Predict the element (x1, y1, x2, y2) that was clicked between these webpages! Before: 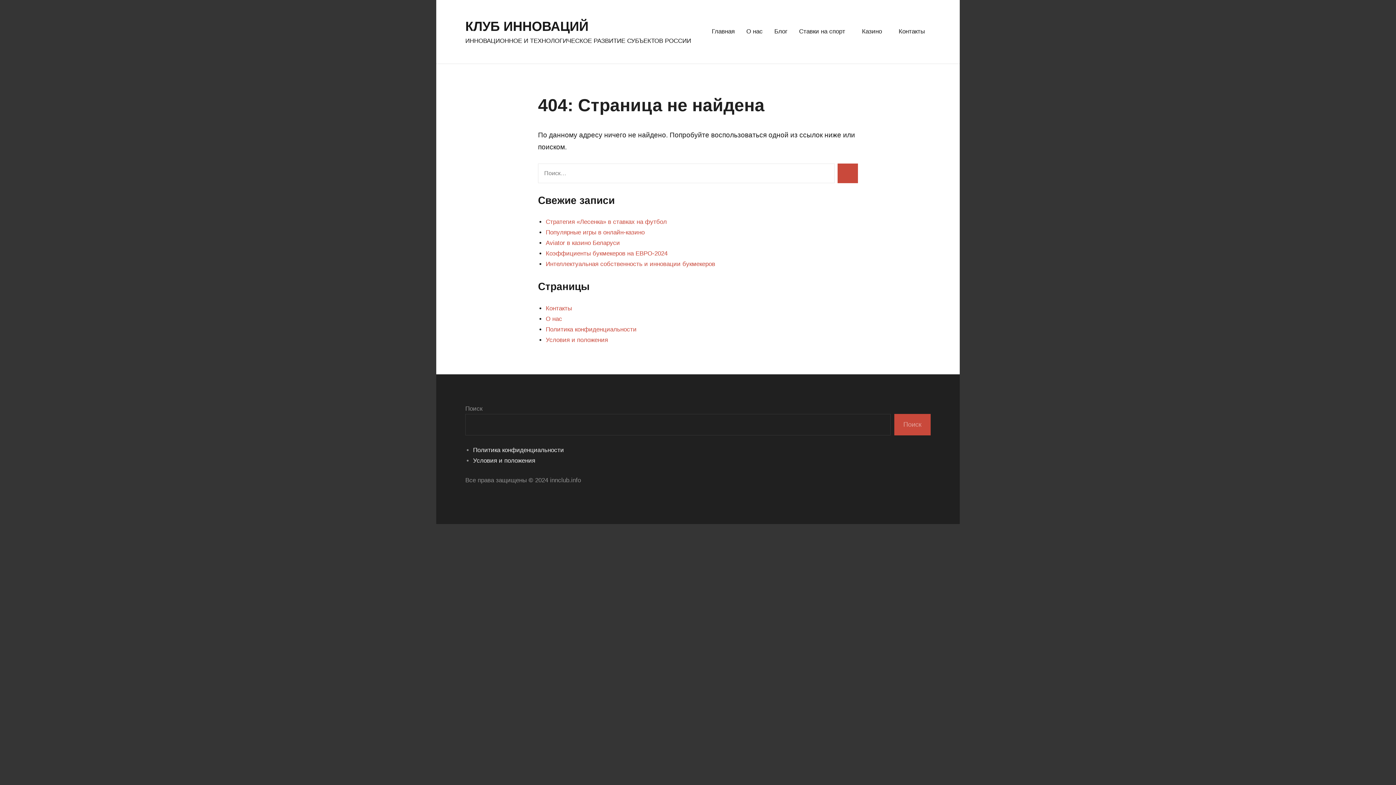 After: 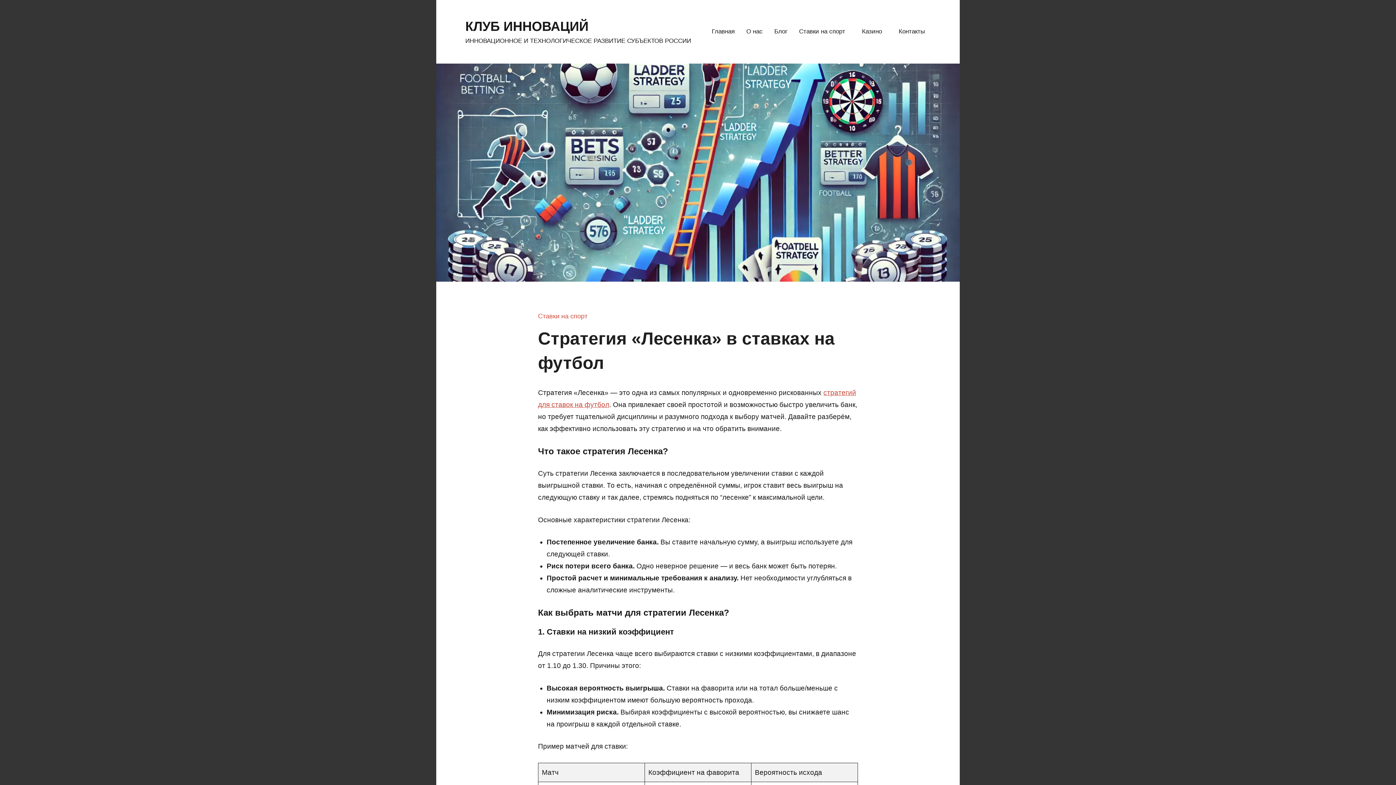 Action: bbox: (545, 218, 667, 225) label: Стратегия «Лесенка» в ставках на футбол